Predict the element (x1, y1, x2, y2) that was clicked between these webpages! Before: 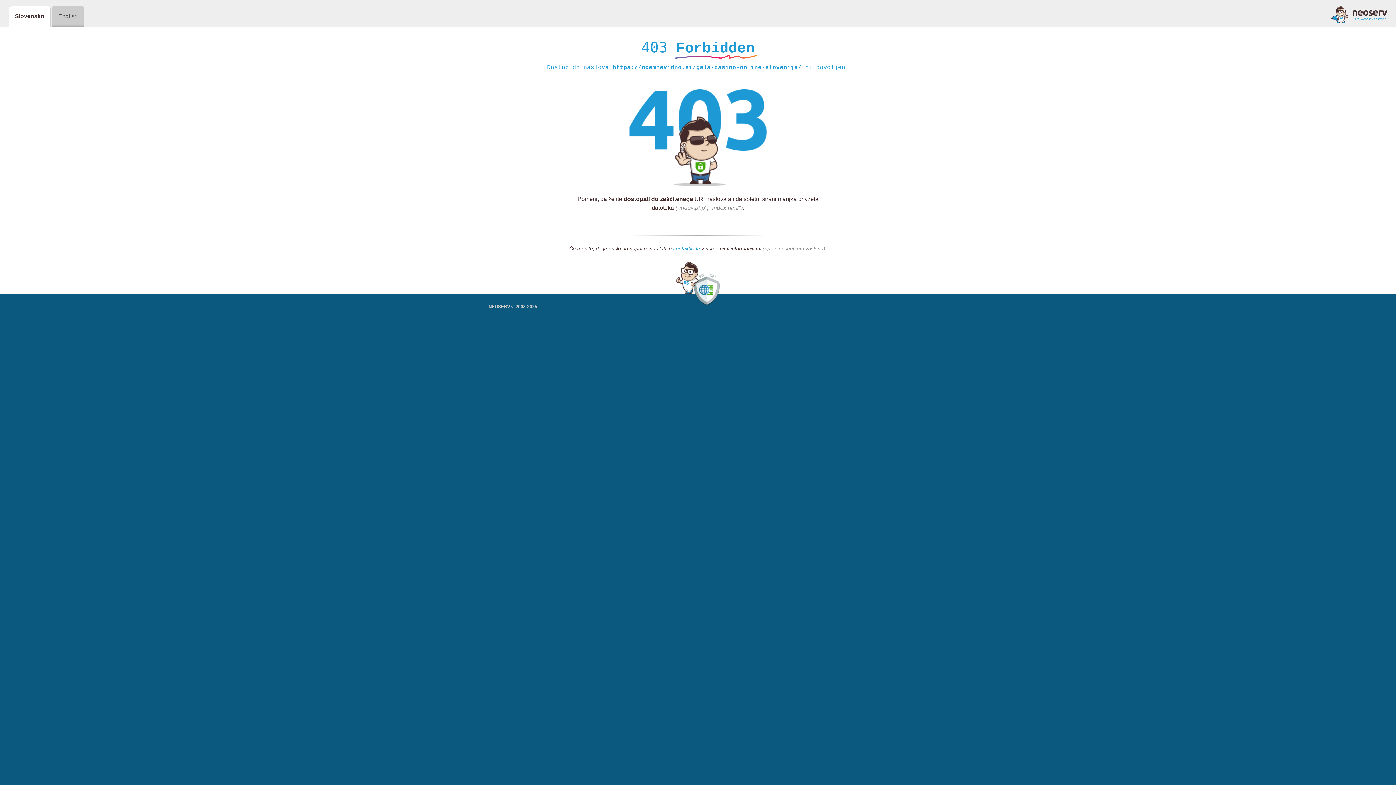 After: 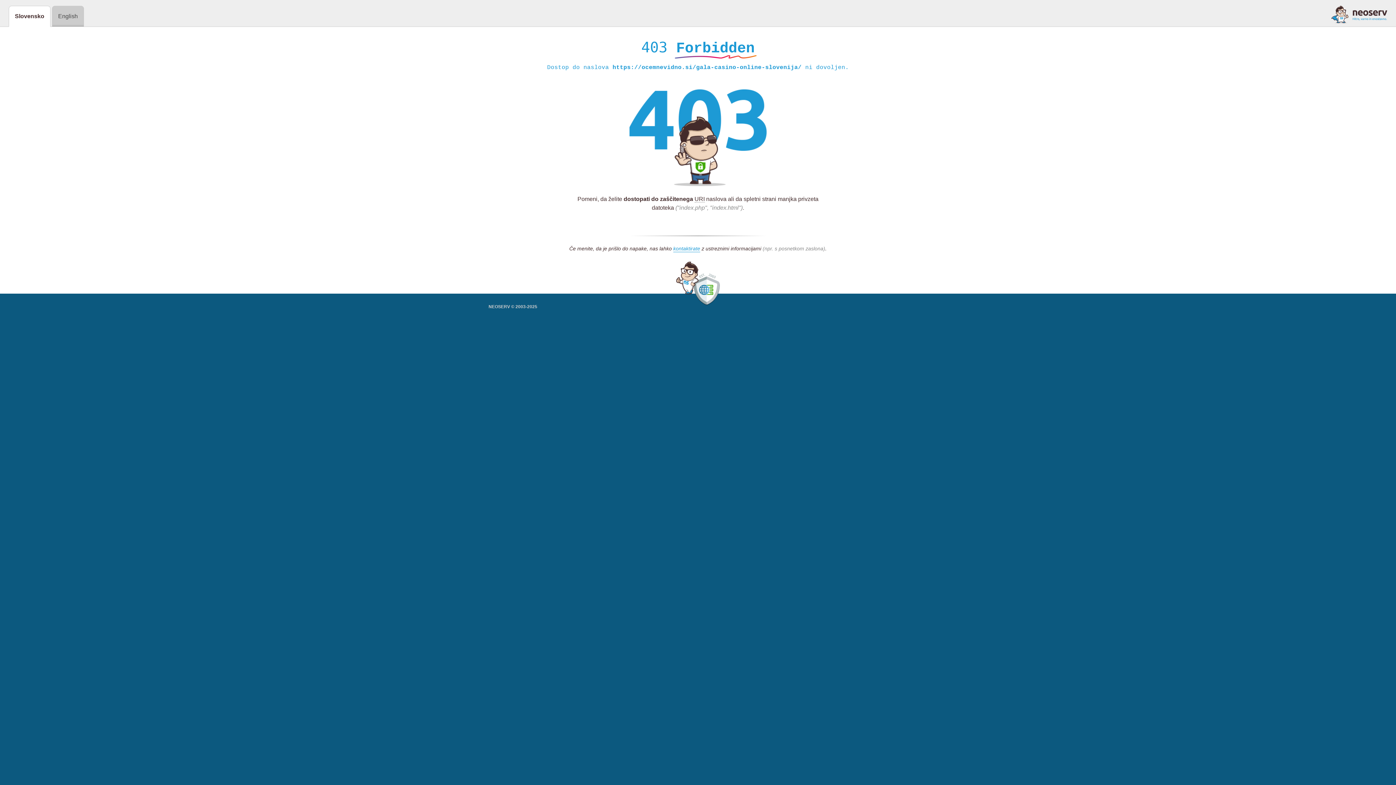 Action: bbox: (1331, 5, 1387, 23)